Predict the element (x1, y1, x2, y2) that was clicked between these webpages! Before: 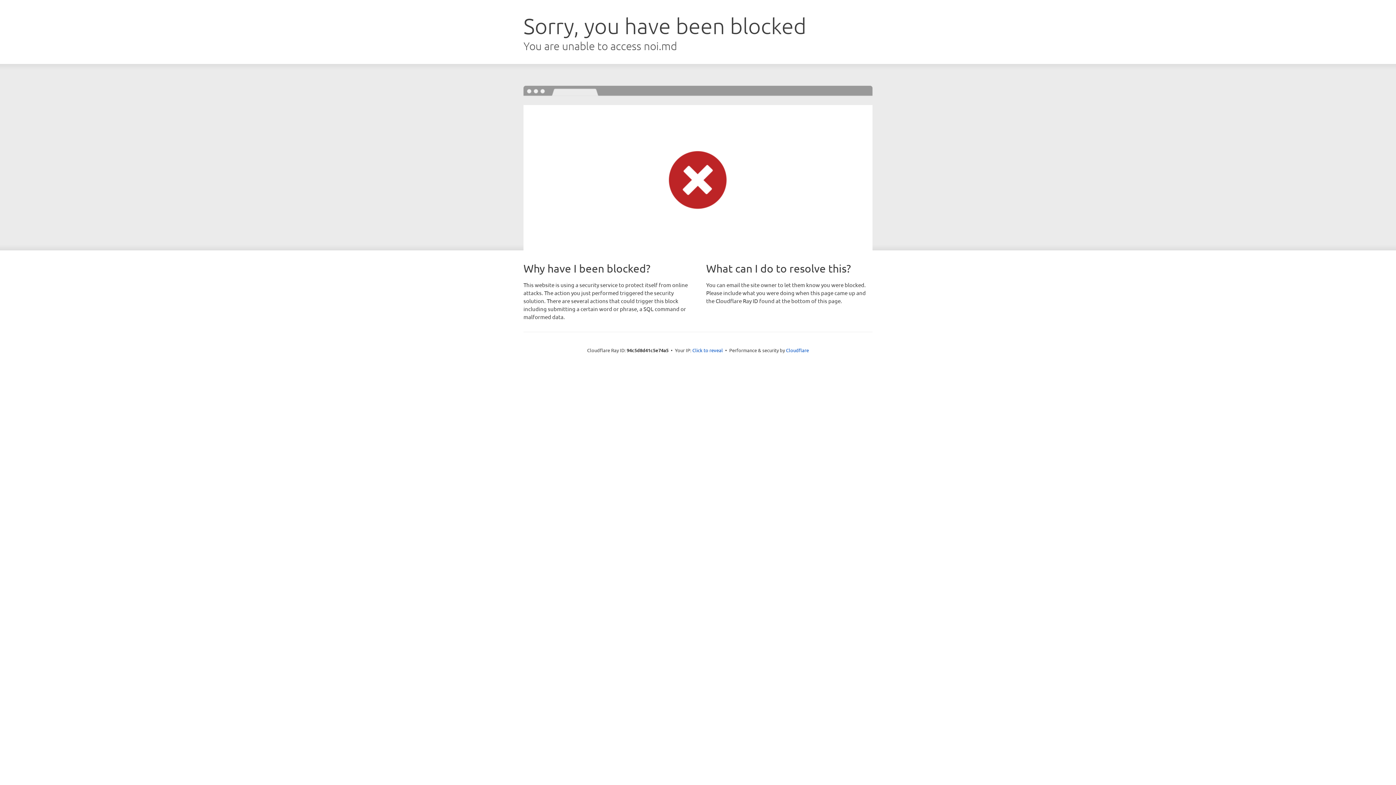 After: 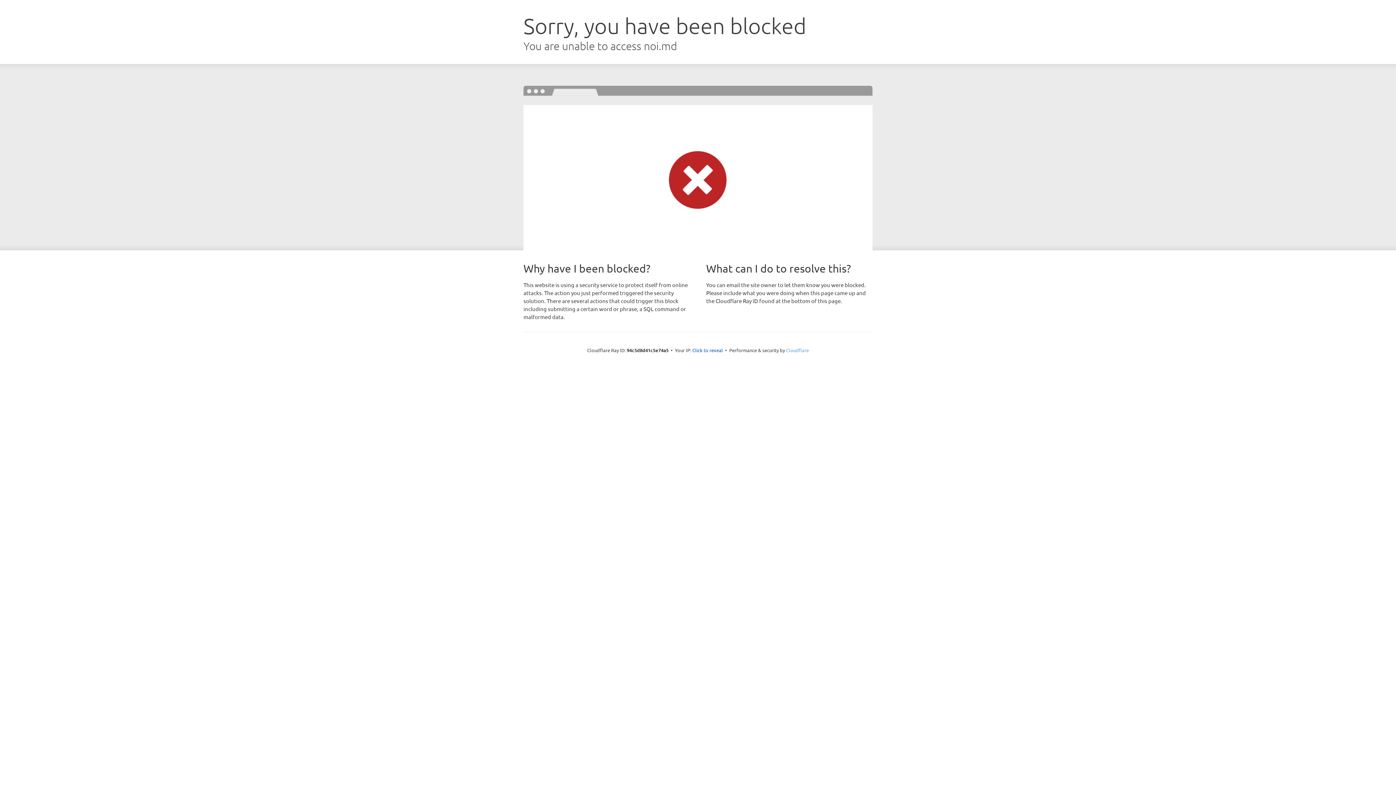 Action: label: Cloudflare bbox: (786, 347, 809, 353)